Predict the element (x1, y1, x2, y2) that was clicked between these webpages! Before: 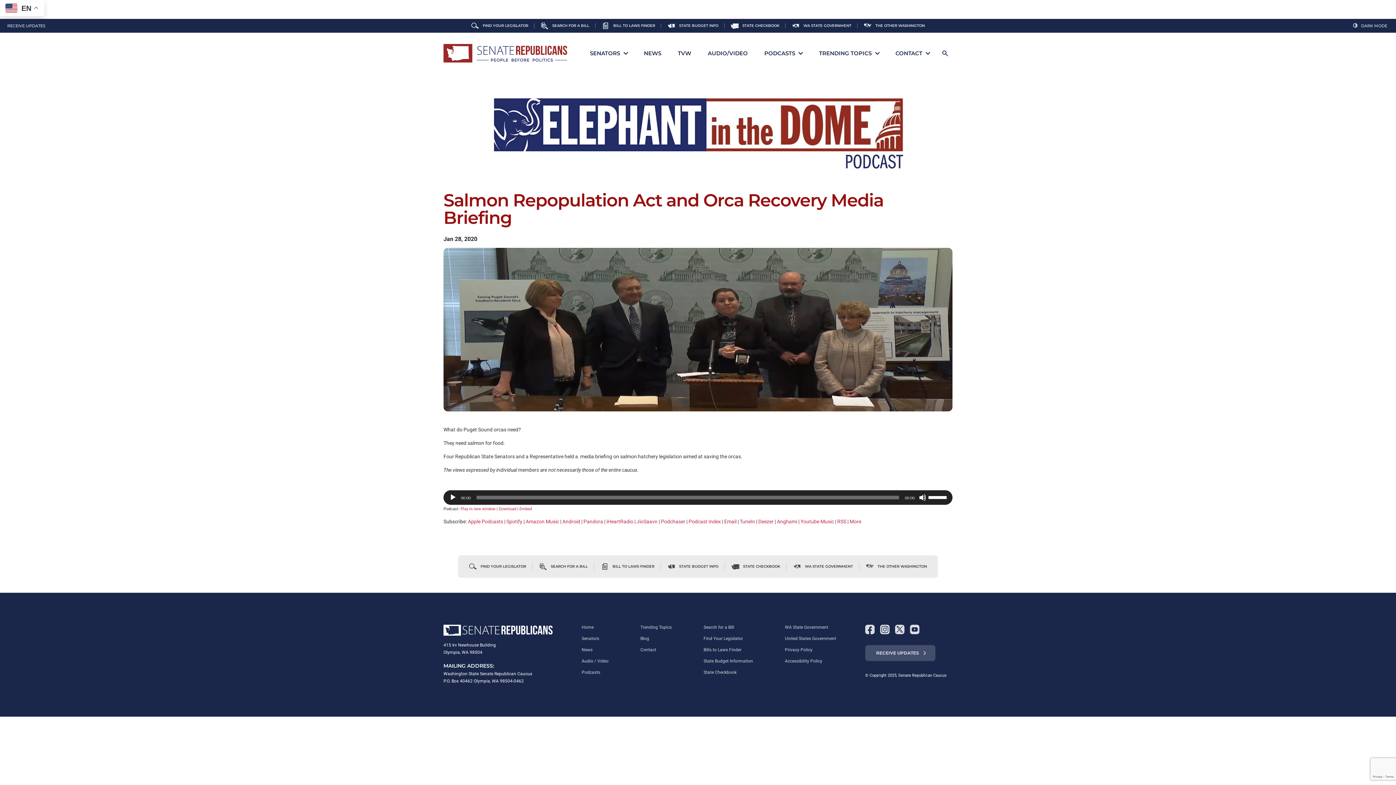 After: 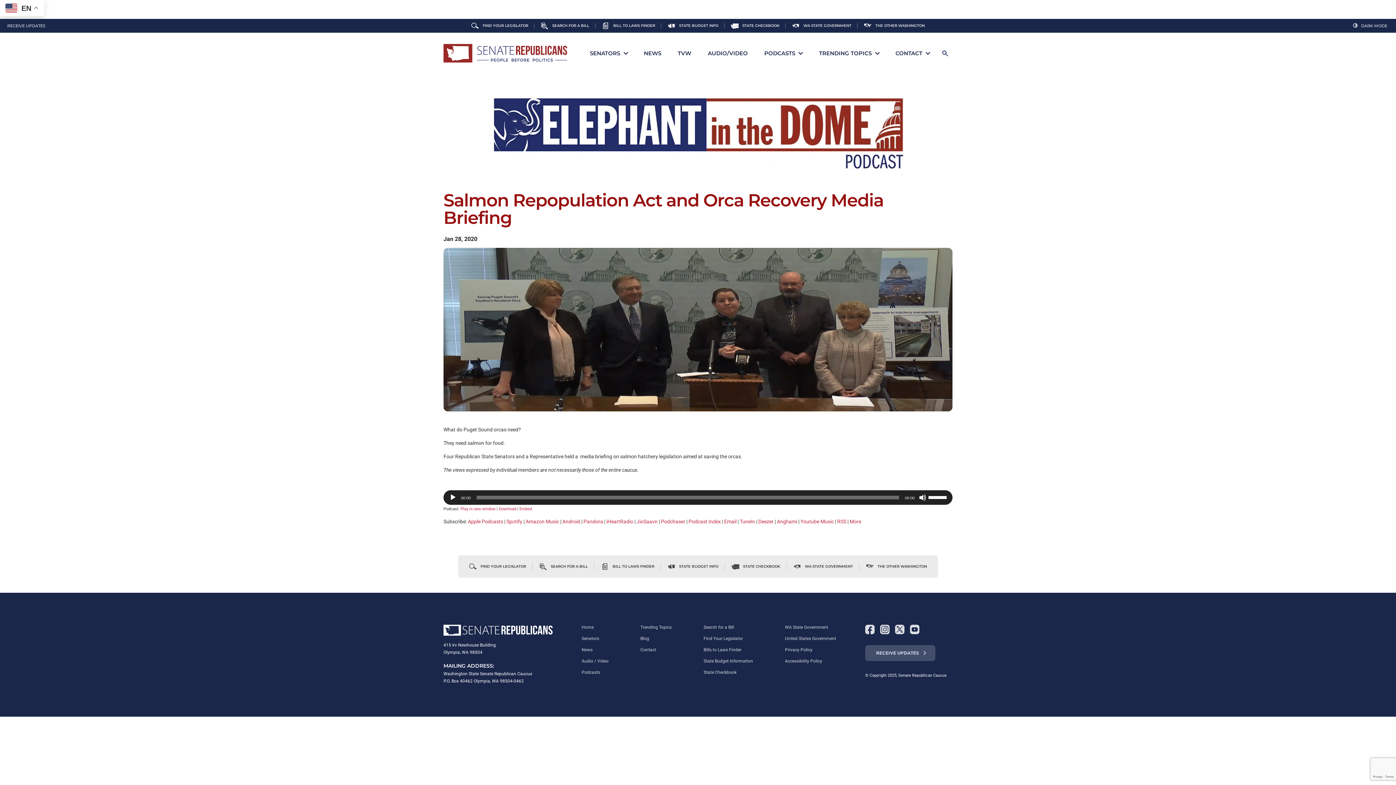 Action: bbox: (583, 518, 603, 524) label: Pandora